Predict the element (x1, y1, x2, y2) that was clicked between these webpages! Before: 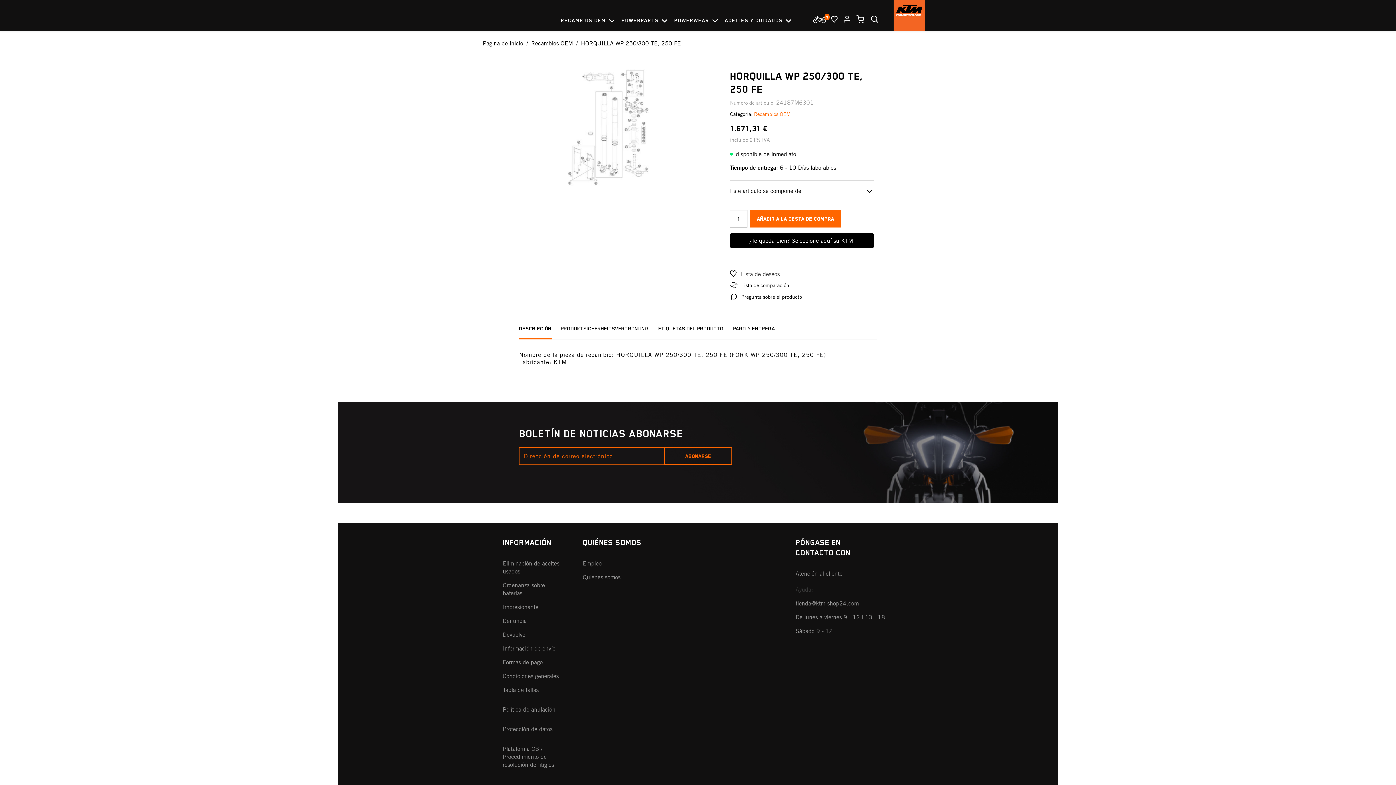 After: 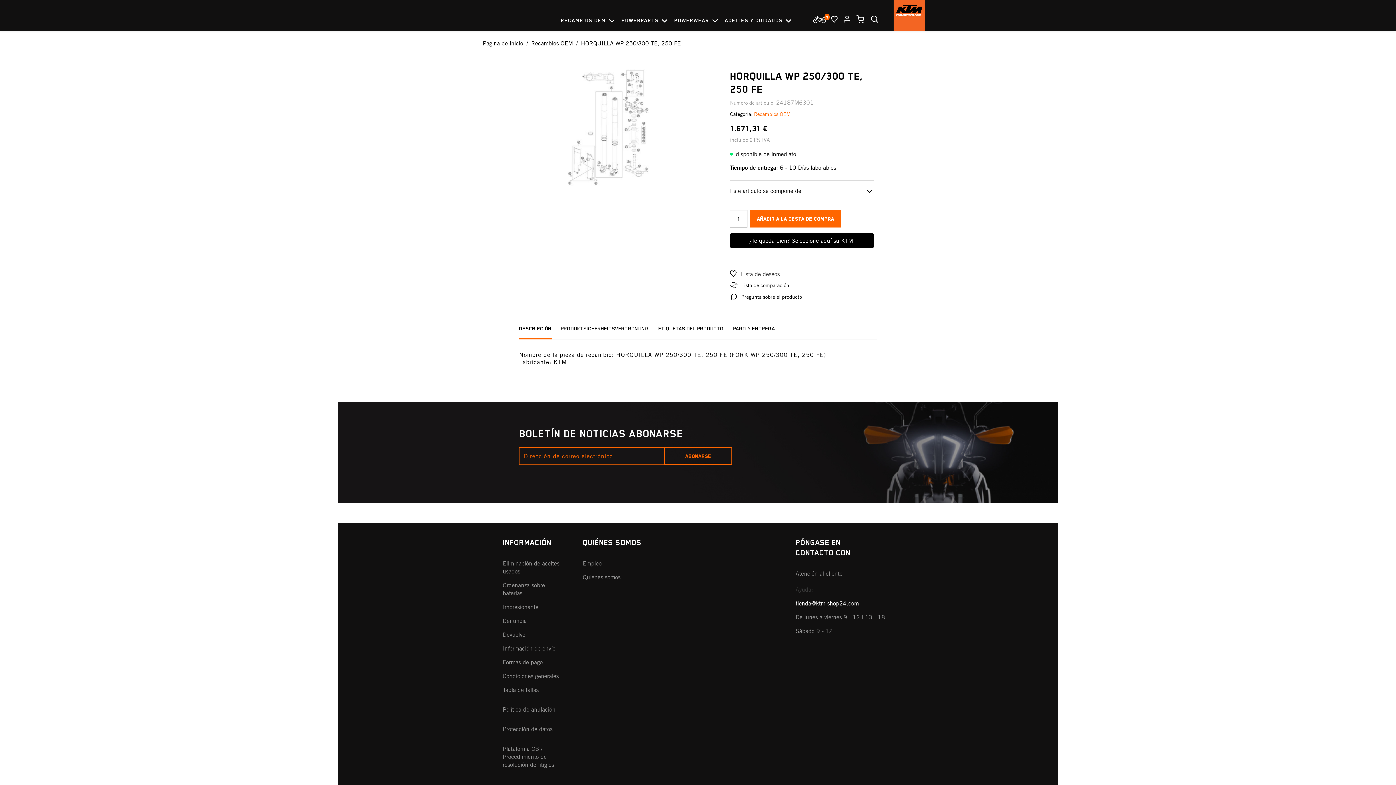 Action: bbox: (795, 599, 893, 607) label: tienda@ktm-shop24.com